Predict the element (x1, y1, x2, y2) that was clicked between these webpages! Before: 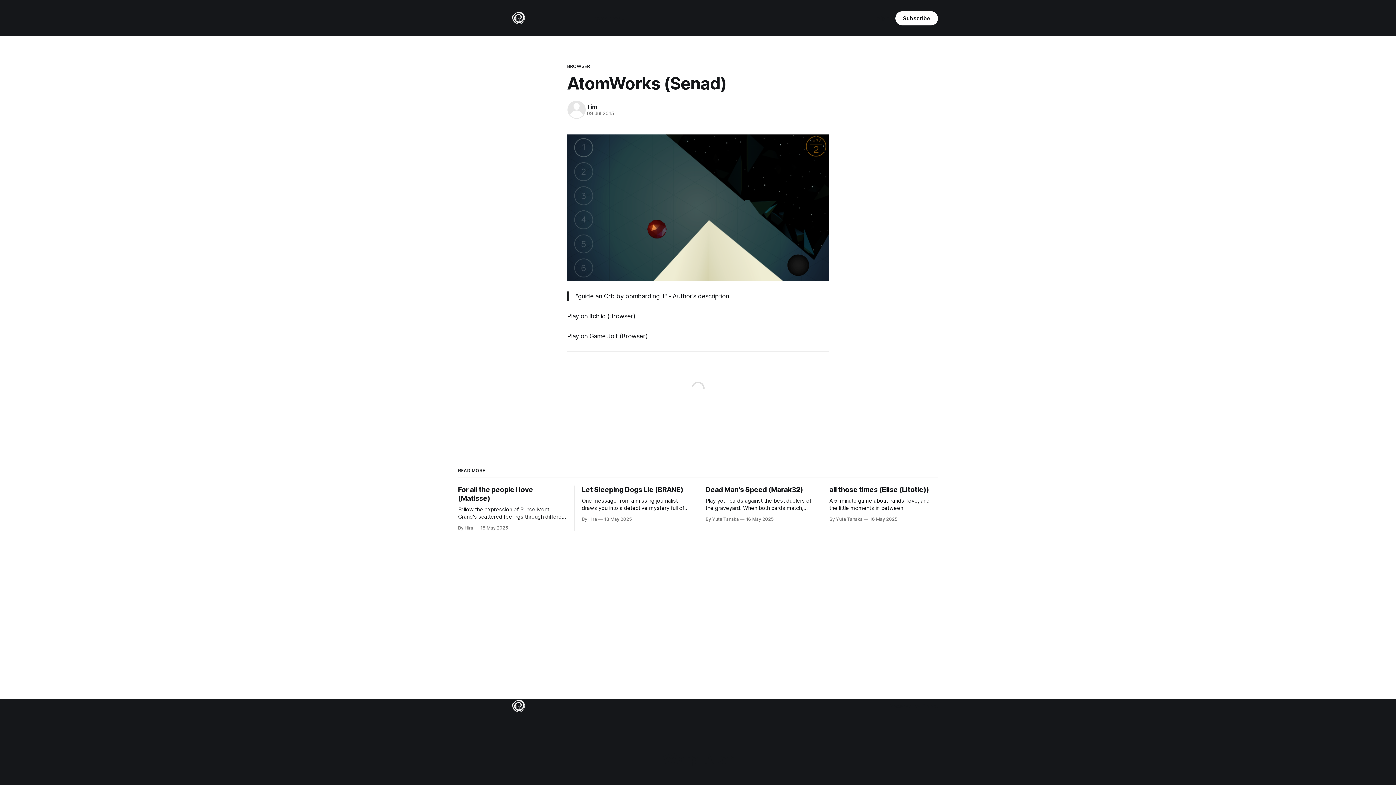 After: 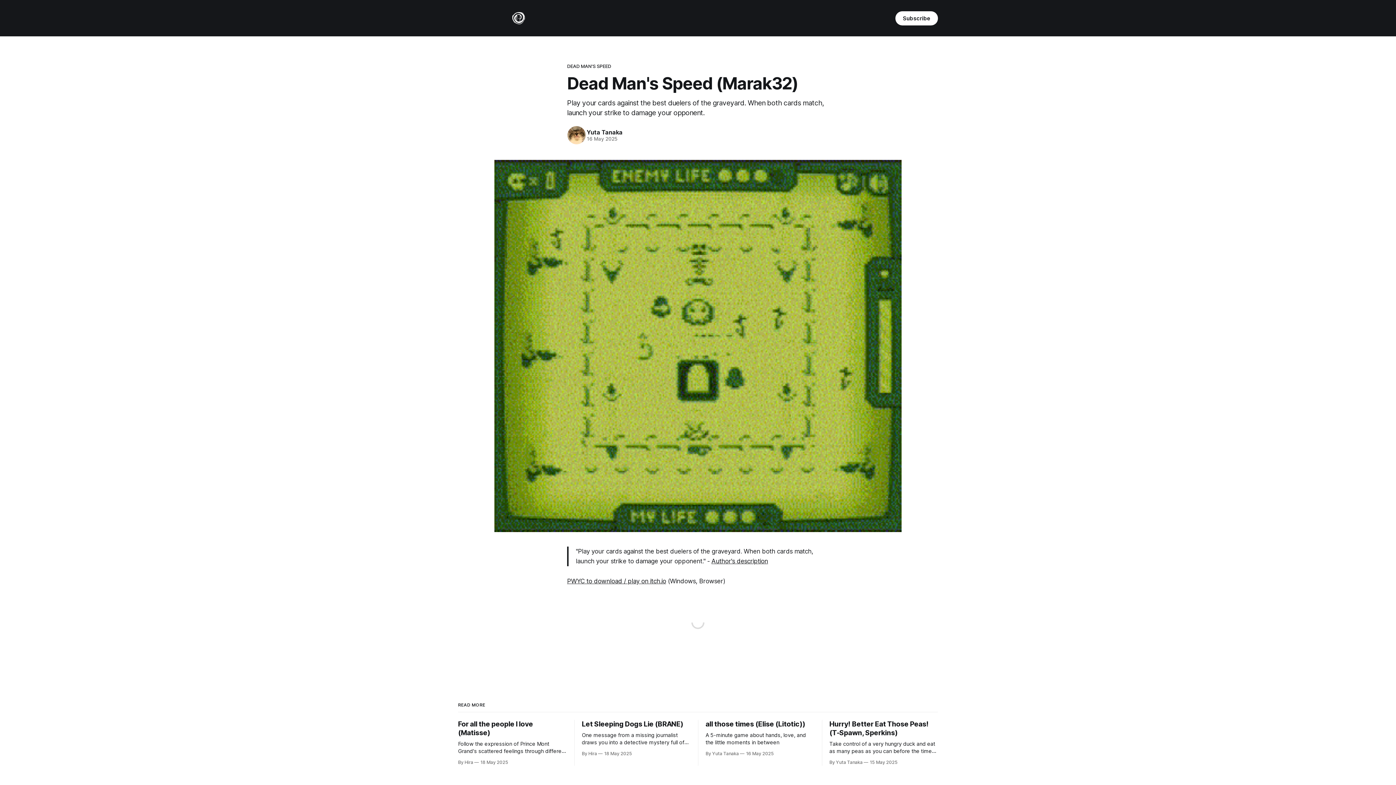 Action: label: Dead Man's Speed (Marak32)

Play your cards against the best duelers of the graveyard. When both cards match, launch your strike to damage your opponent.

By Yuta Tanaka 16 May 2025 bbox: (705, 485, 814, 523)